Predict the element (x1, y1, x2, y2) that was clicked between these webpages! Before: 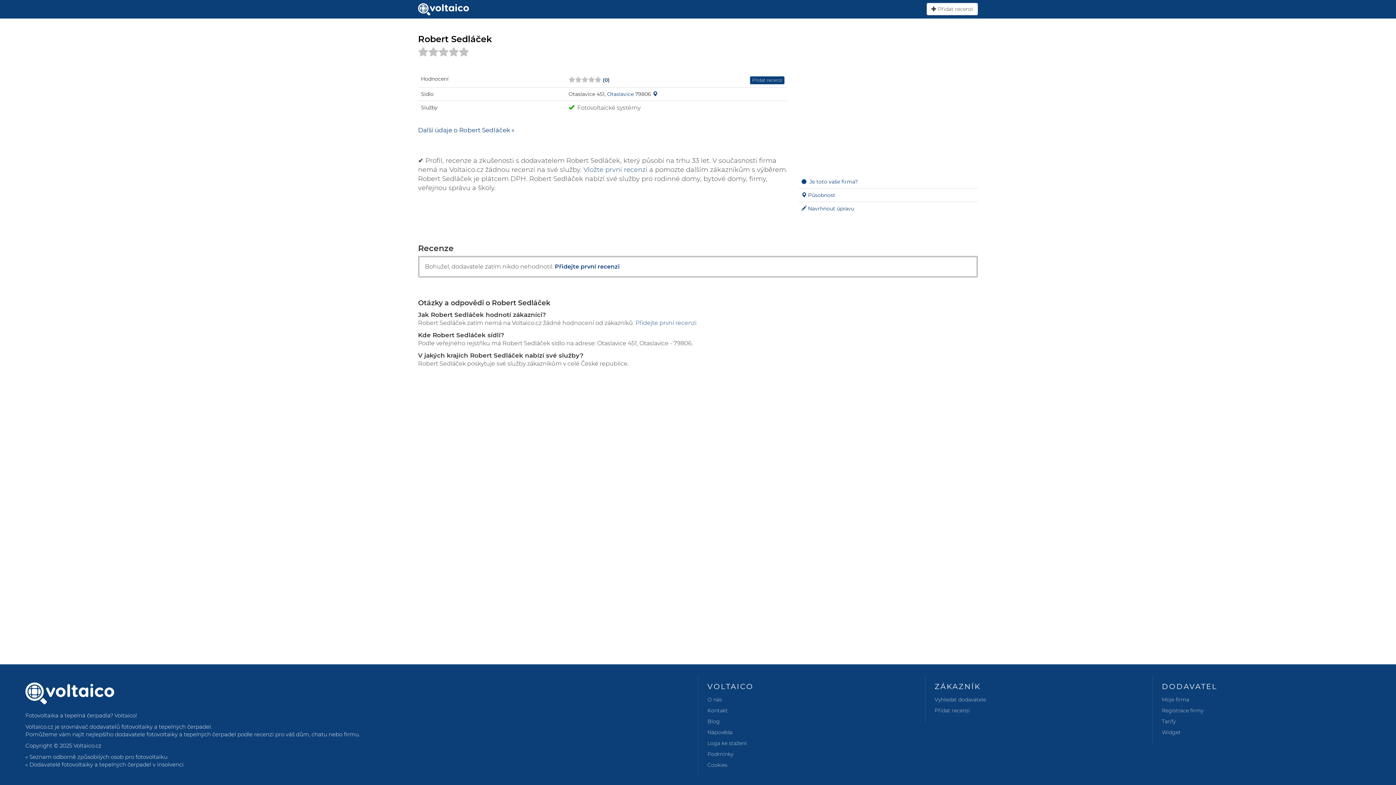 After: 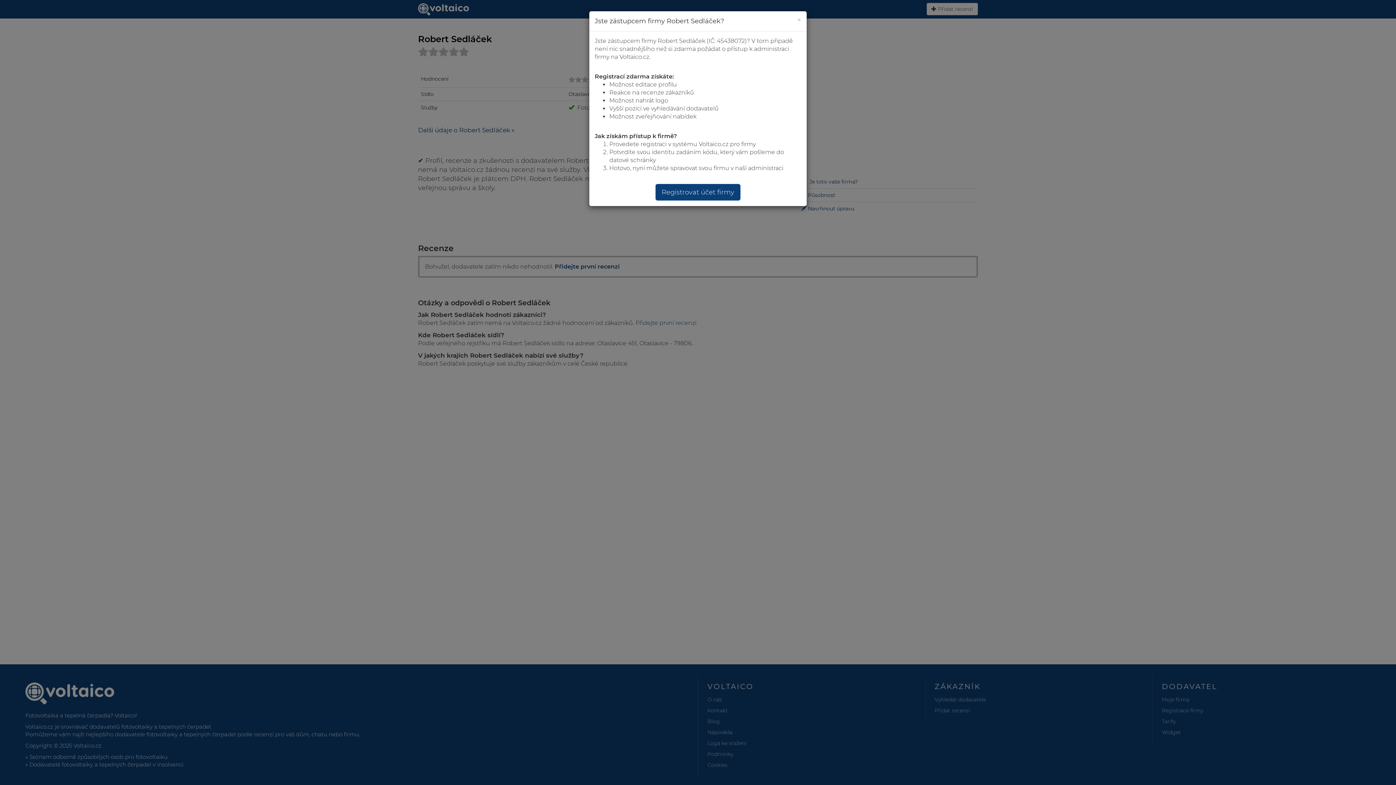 Action: bbox: (801, 178, 806, 185)